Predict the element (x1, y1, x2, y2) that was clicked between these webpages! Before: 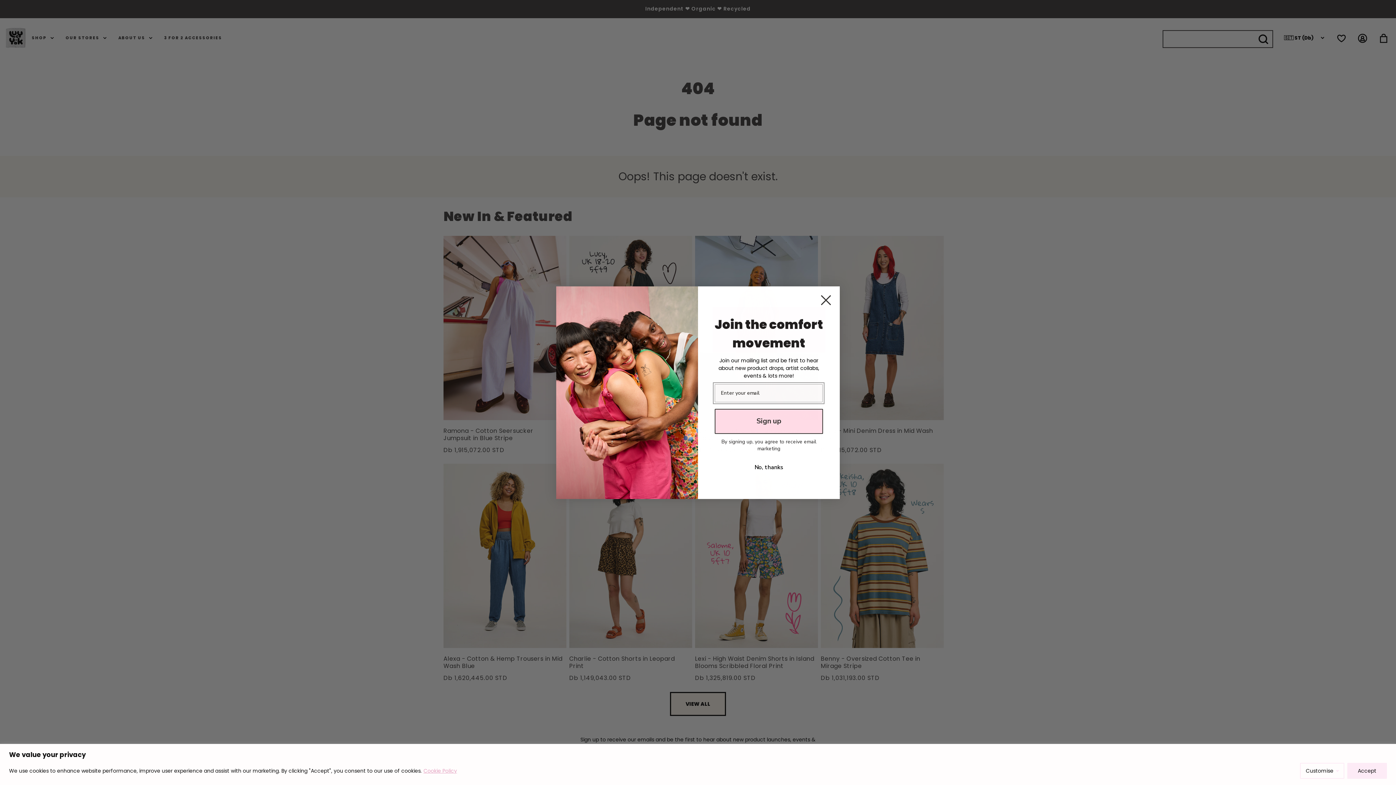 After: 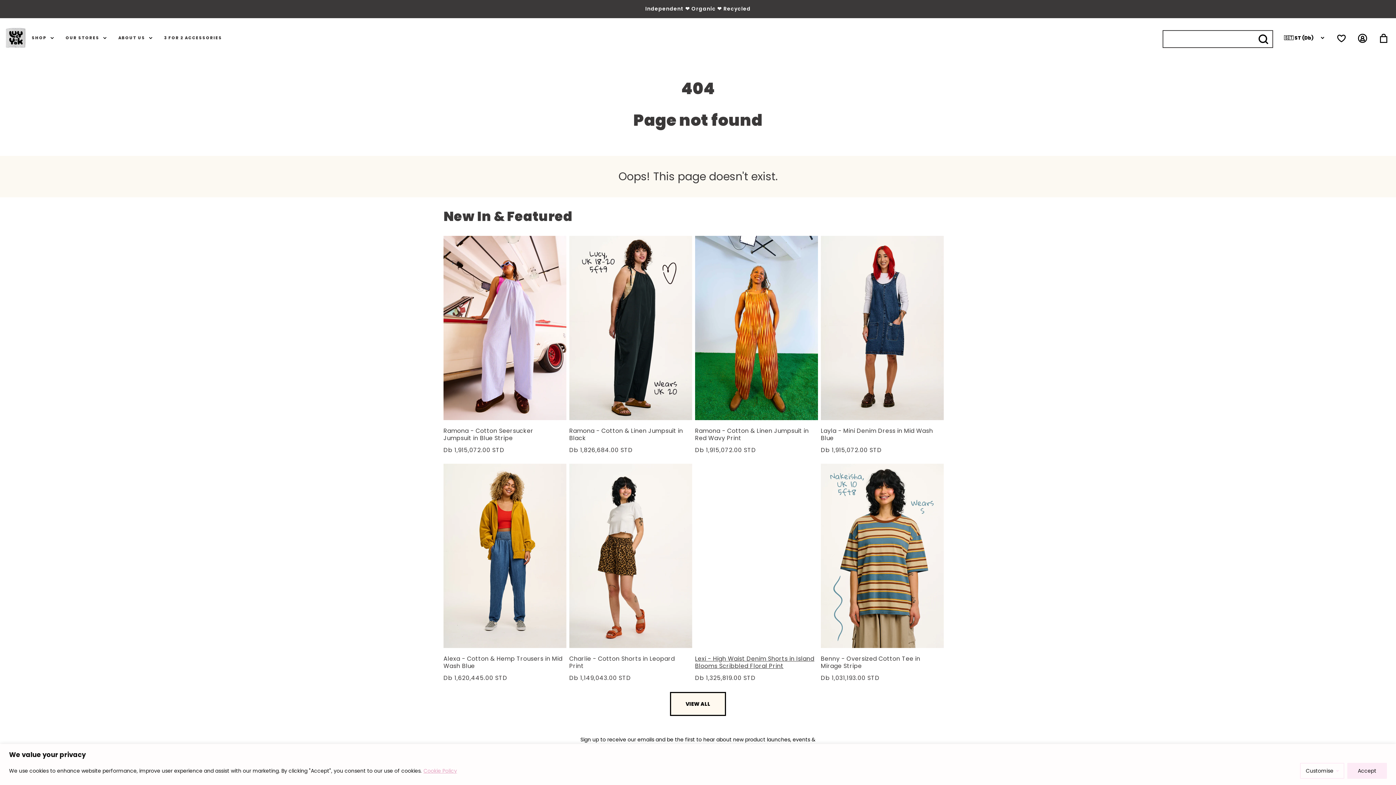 Action: bbox: (714, 478, 823, 492) label: No, thanks